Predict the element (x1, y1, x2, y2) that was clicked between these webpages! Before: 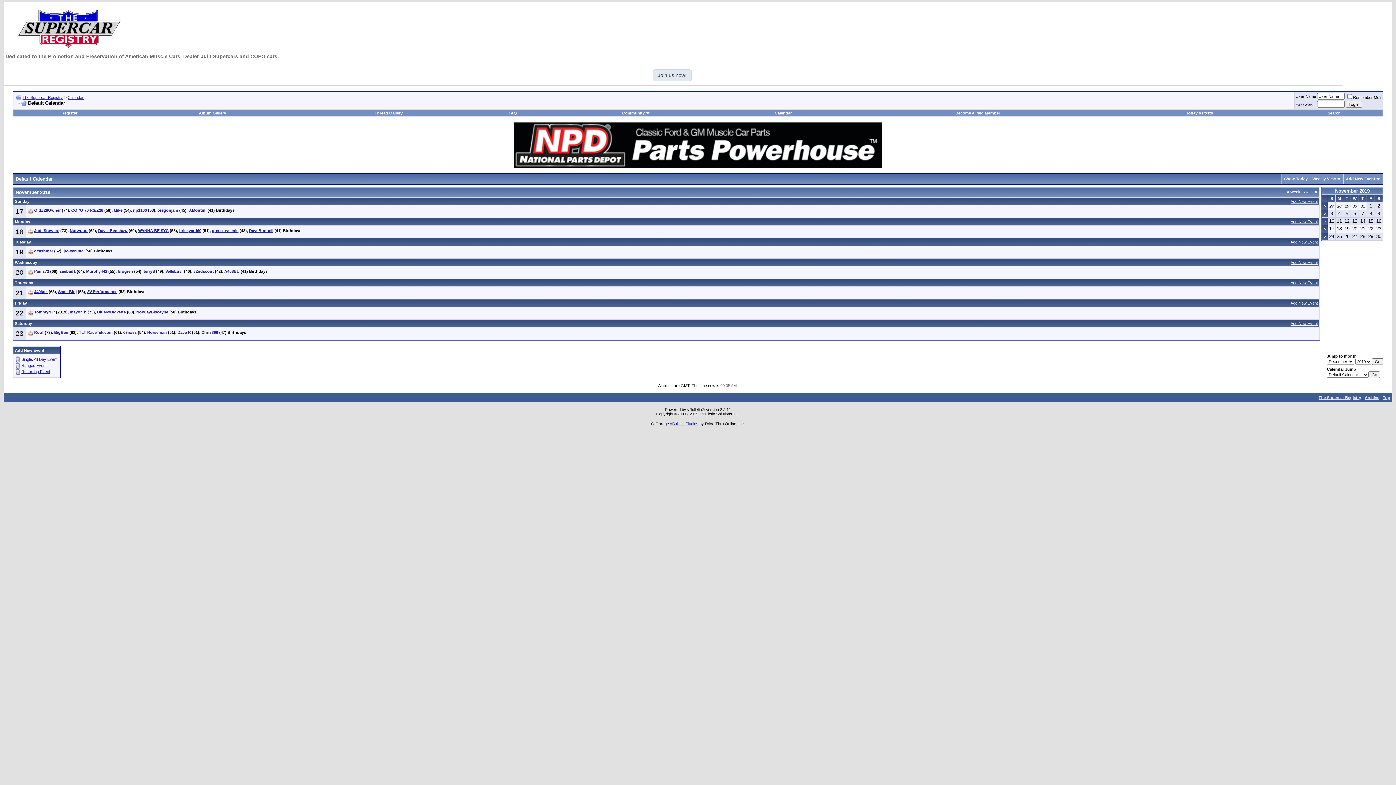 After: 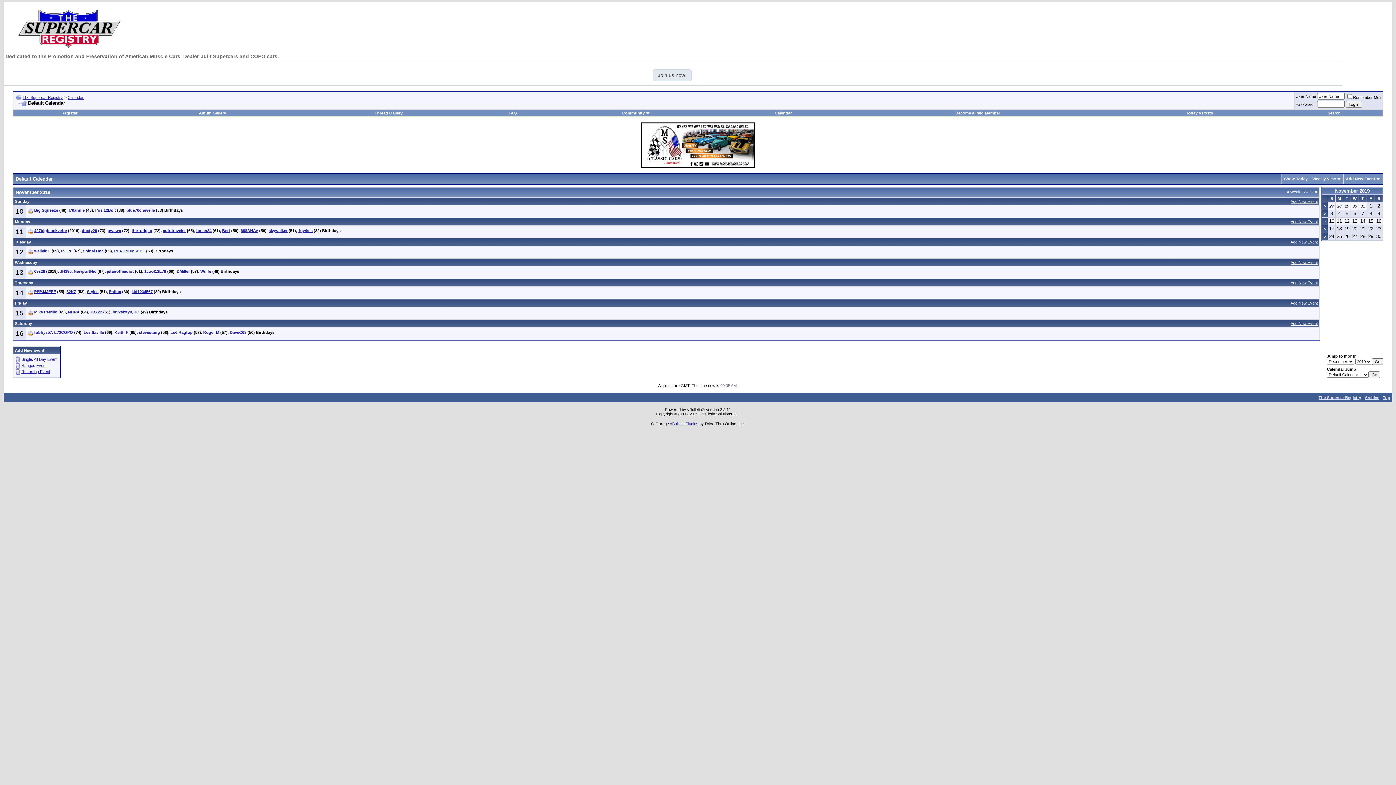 Action: label: « Week bbox: (1287, 189, 1300, 194)